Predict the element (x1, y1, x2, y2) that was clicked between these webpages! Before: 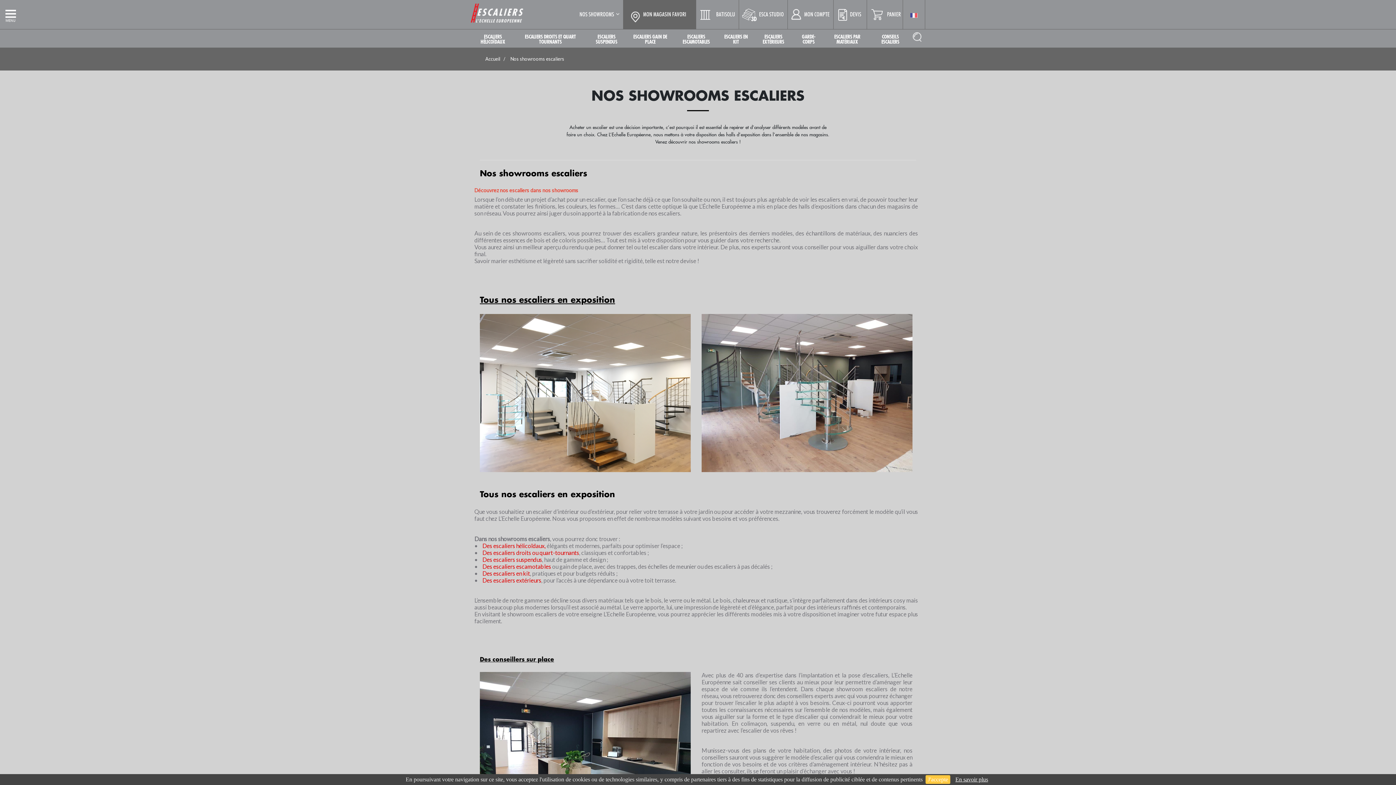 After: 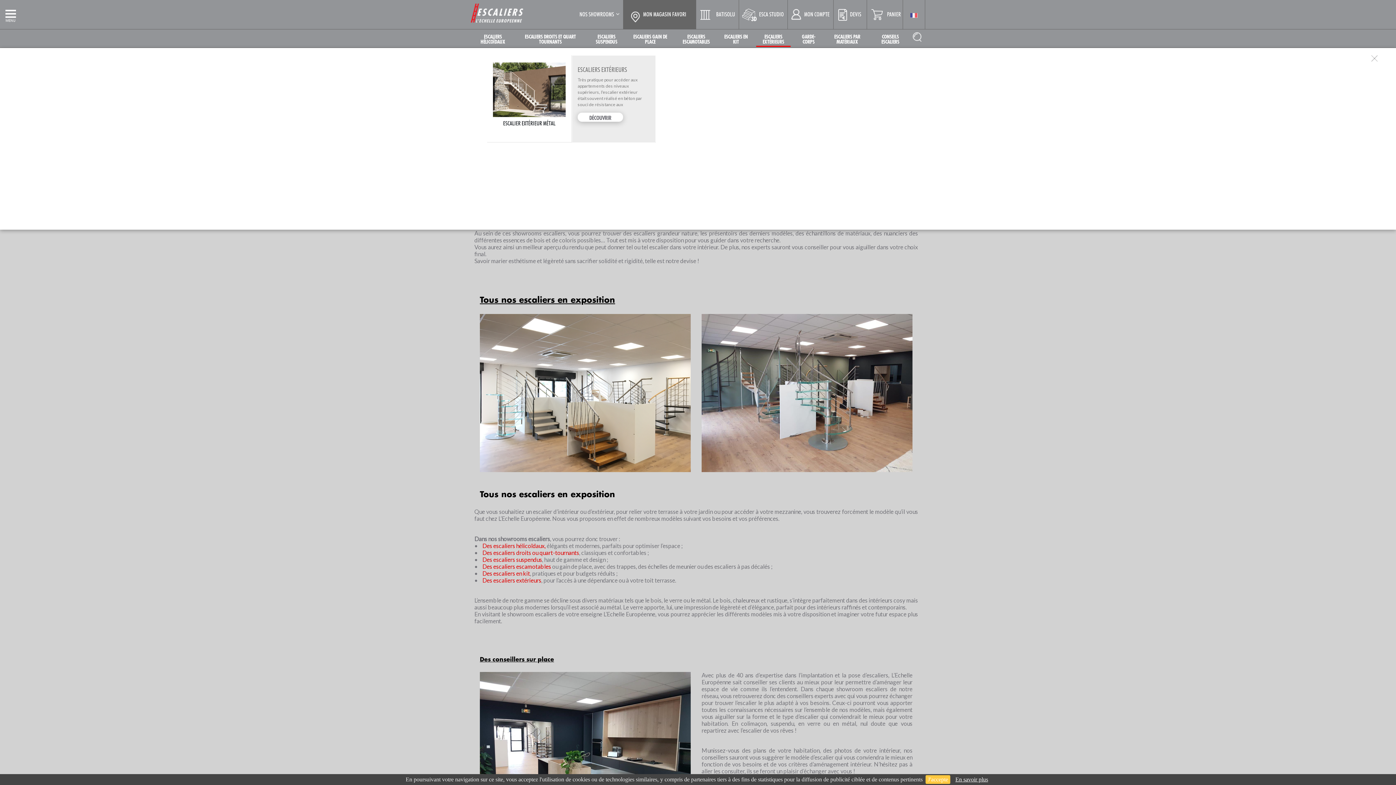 Action: bbox: (756, 34, 790, 43) label: ESCALIERS EXTÉRIEURS